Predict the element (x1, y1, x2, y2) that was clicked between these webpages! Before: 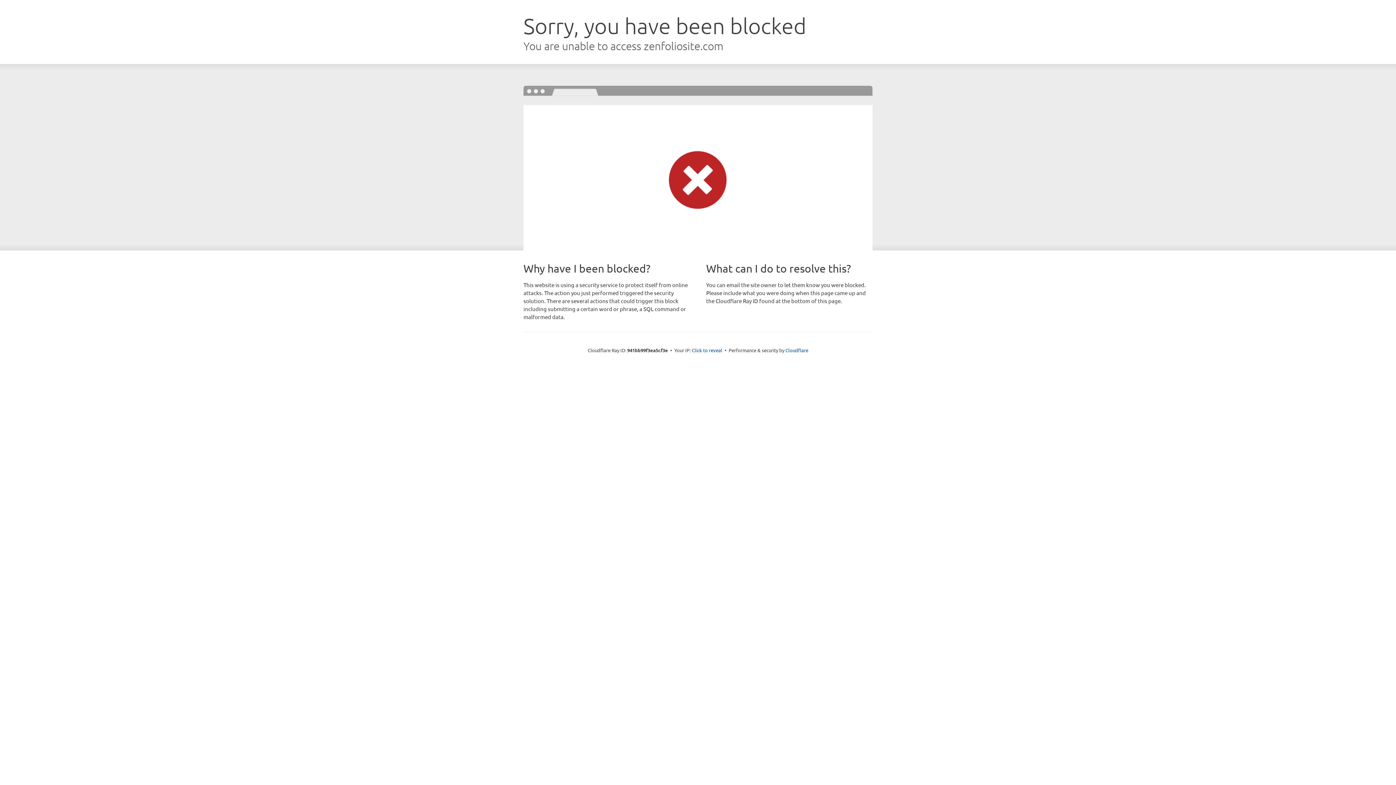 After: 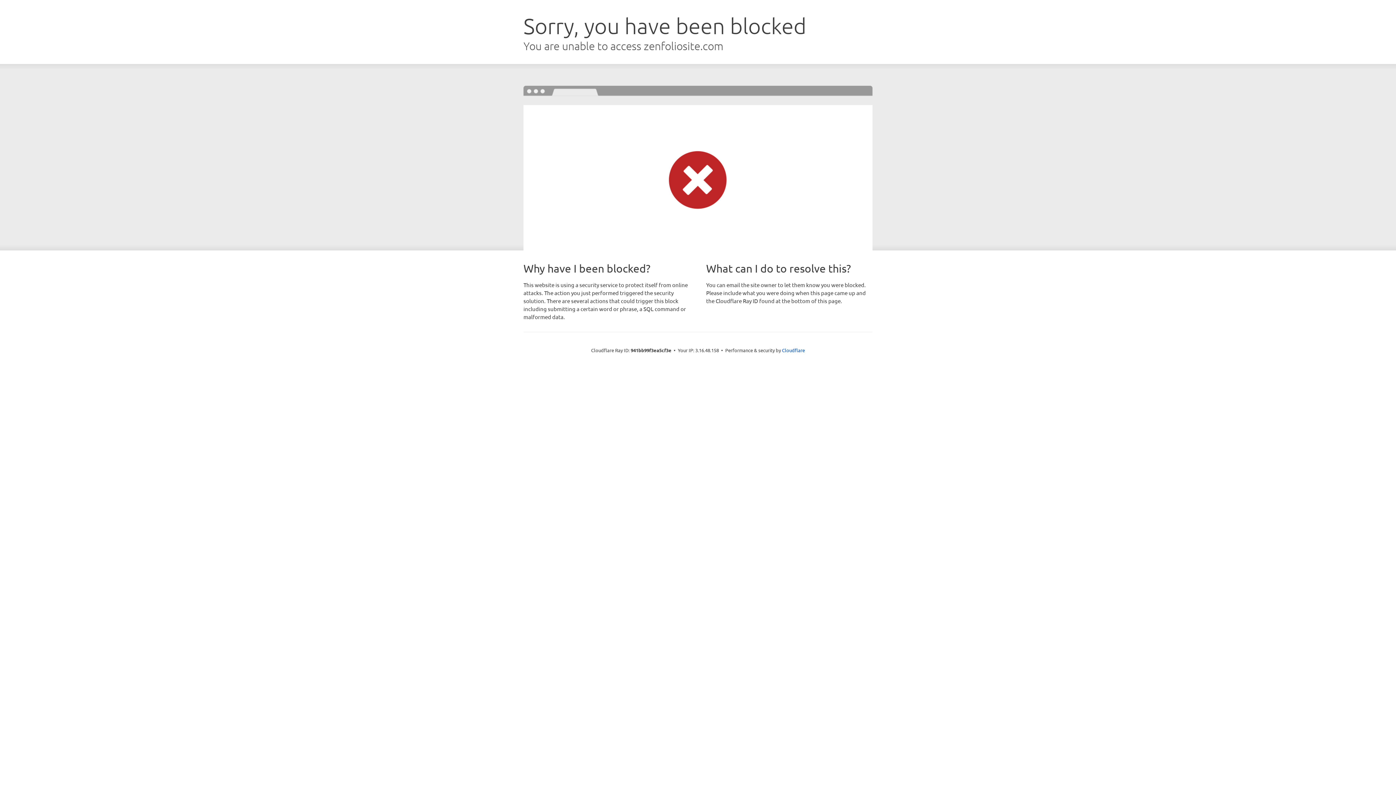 Action: bbox: (692, 346, 722, 353) label: Click to reveal